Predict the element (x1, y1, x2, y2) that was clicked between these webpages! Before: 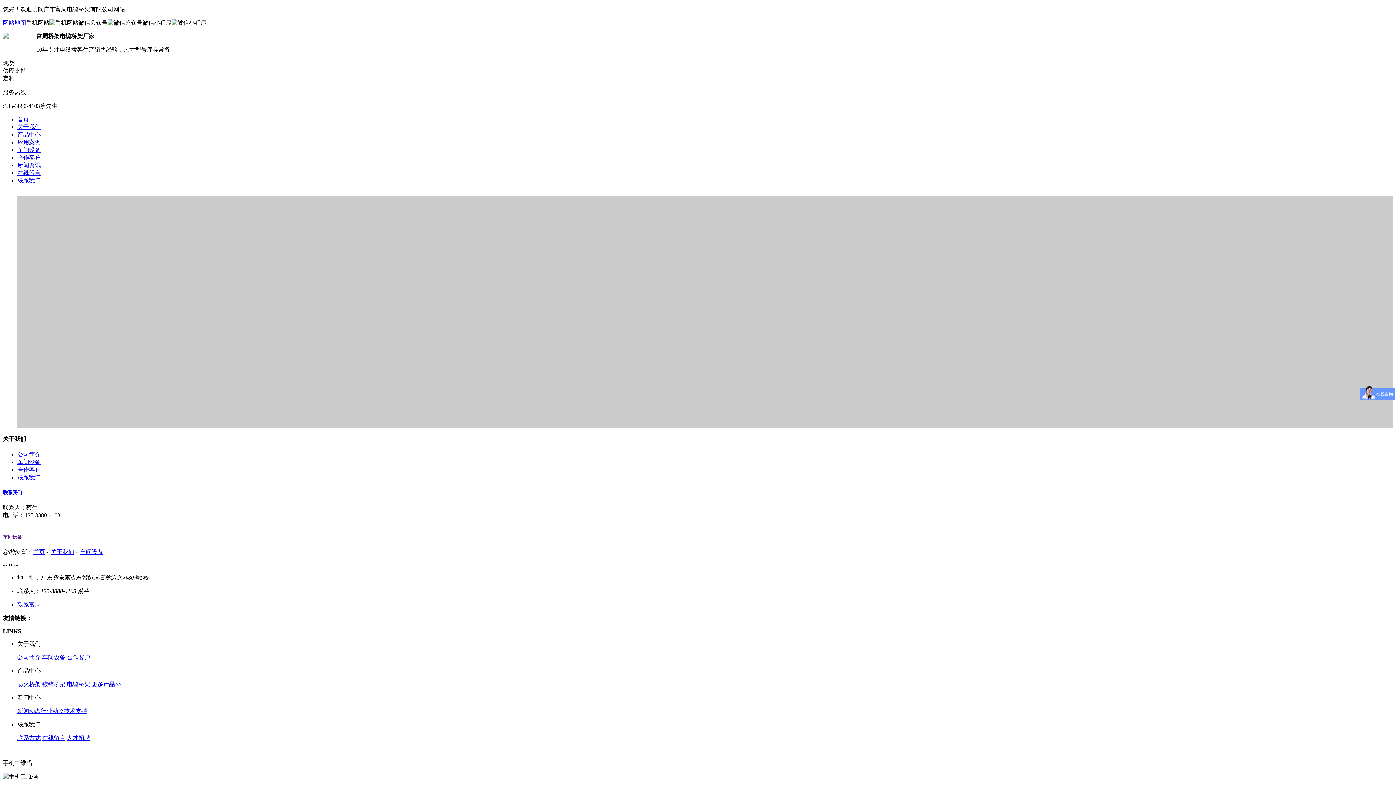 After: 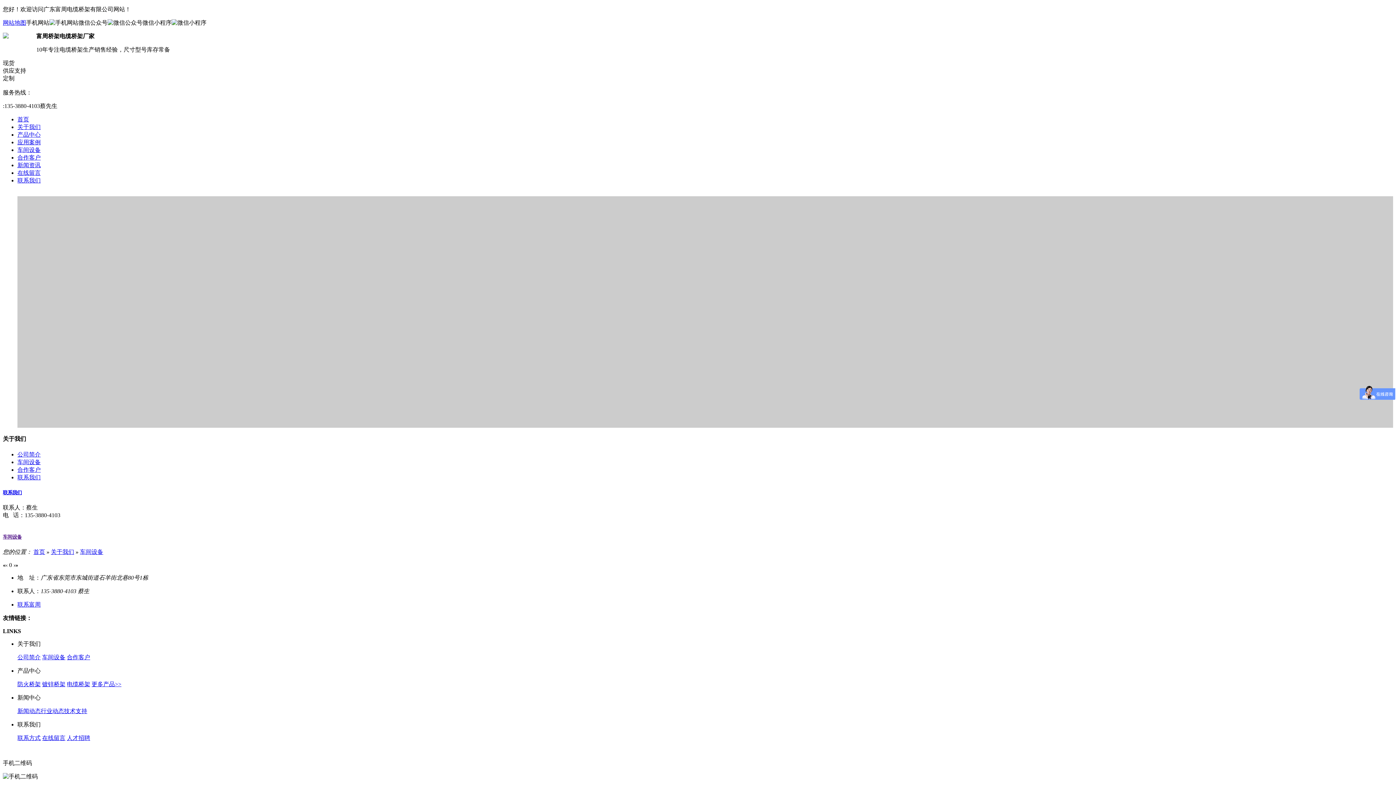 Action: bbox: (2, 19, 26, 25) label: 网站地图